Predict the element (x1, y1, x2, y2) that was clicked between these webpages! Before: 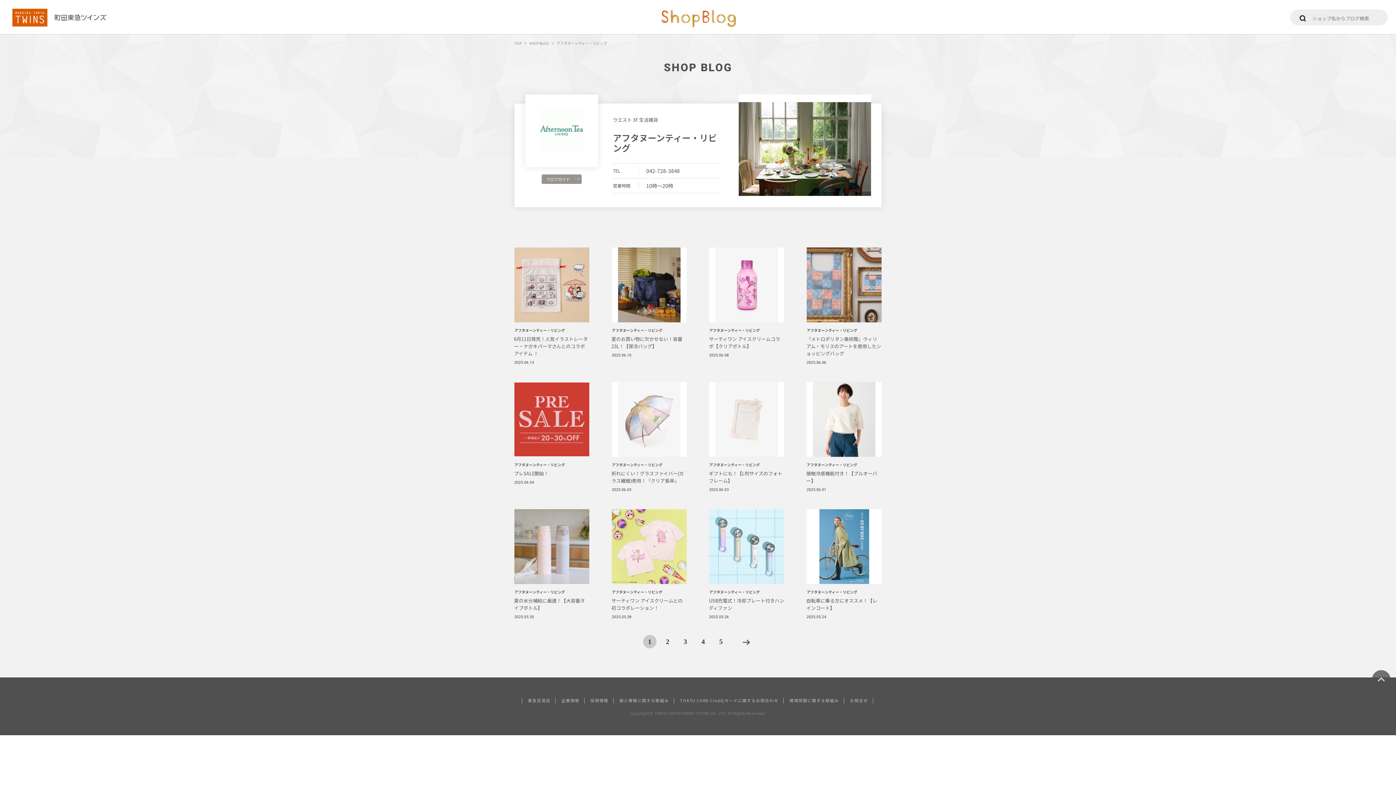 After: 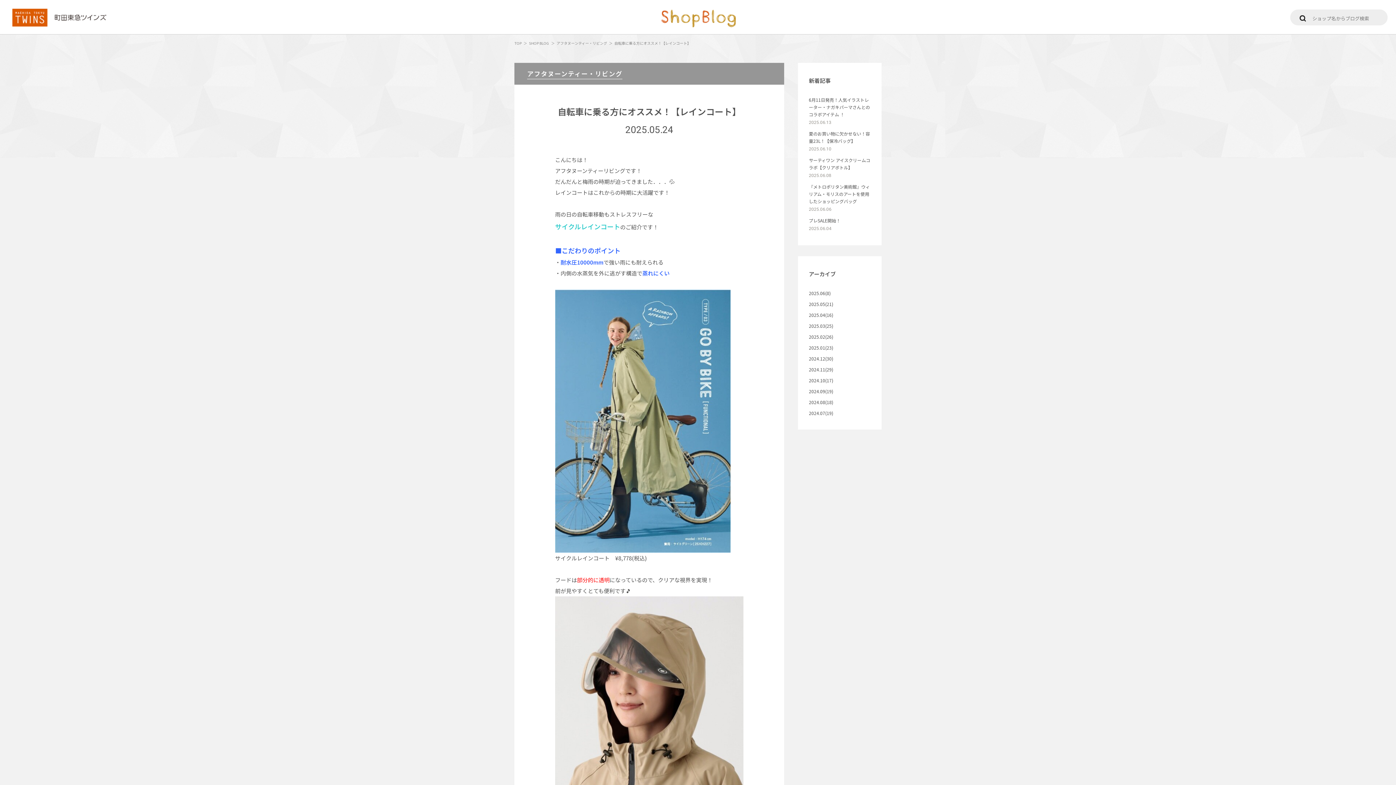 Action: label: アフタヌーンティー・リビング

自転車に乗る方にオススメ！【レインコート】

2025.05.24 bbox: (806, 509, 881, 620)